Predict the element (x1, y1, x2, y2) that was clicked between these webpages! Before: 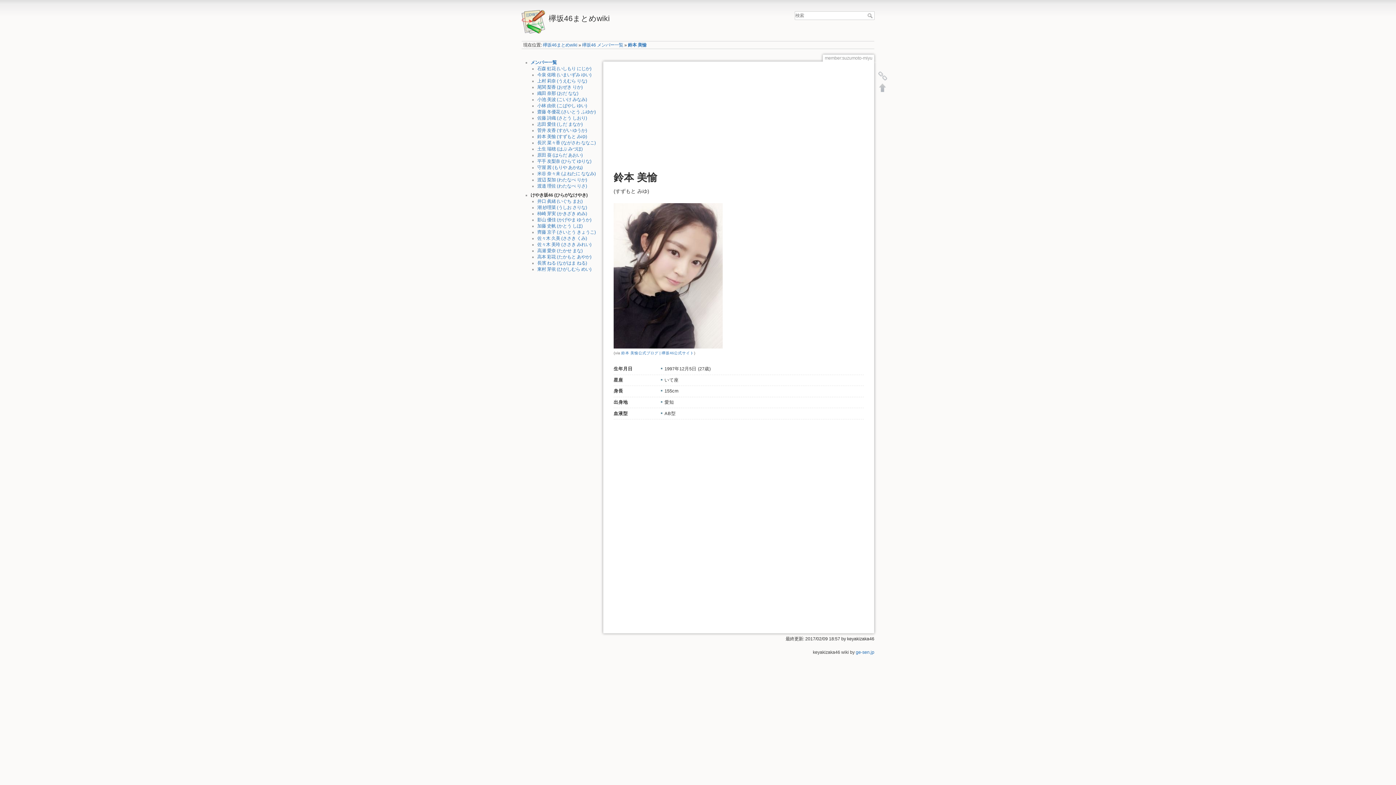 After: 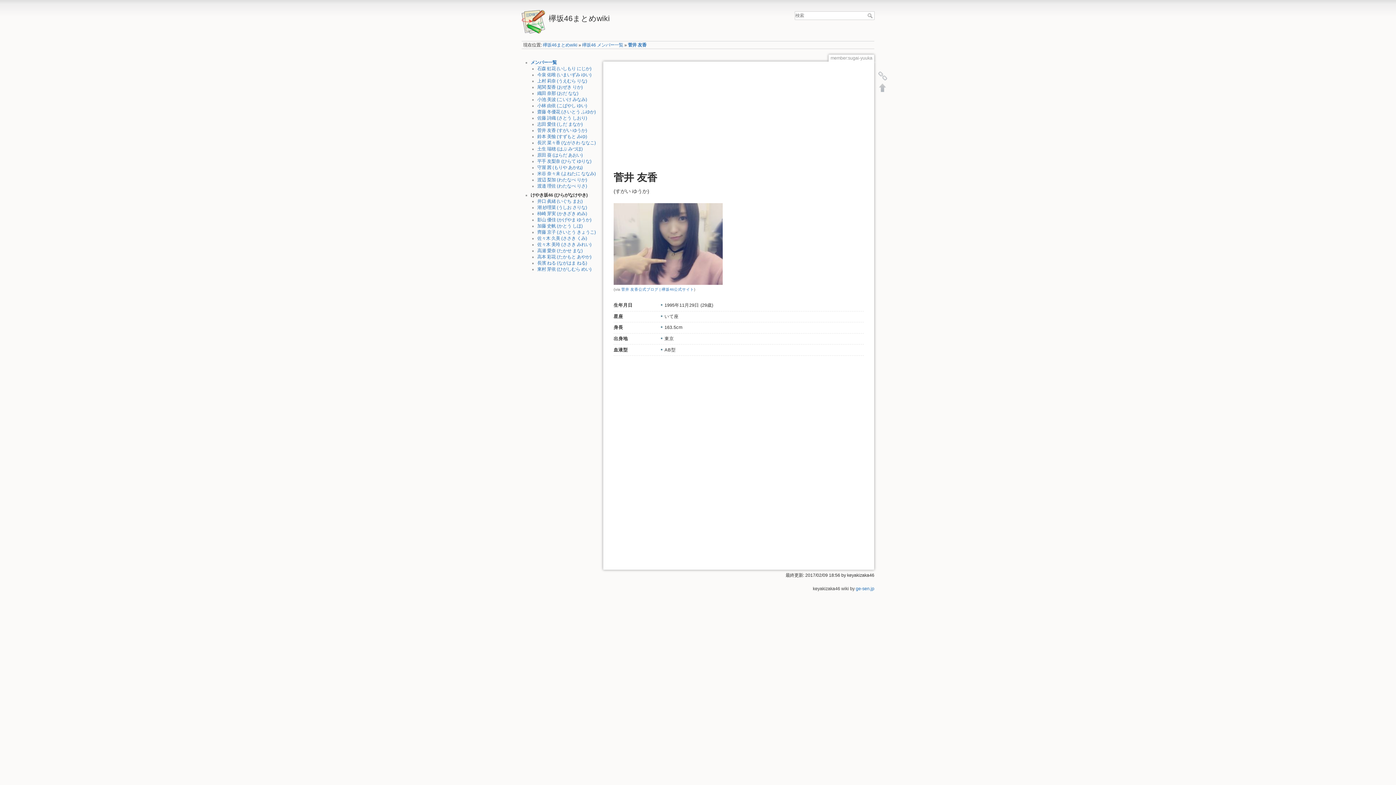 Action: label: 菅井 友香 (すがい ゆうか) bbox: (537, 127, 587, 132)